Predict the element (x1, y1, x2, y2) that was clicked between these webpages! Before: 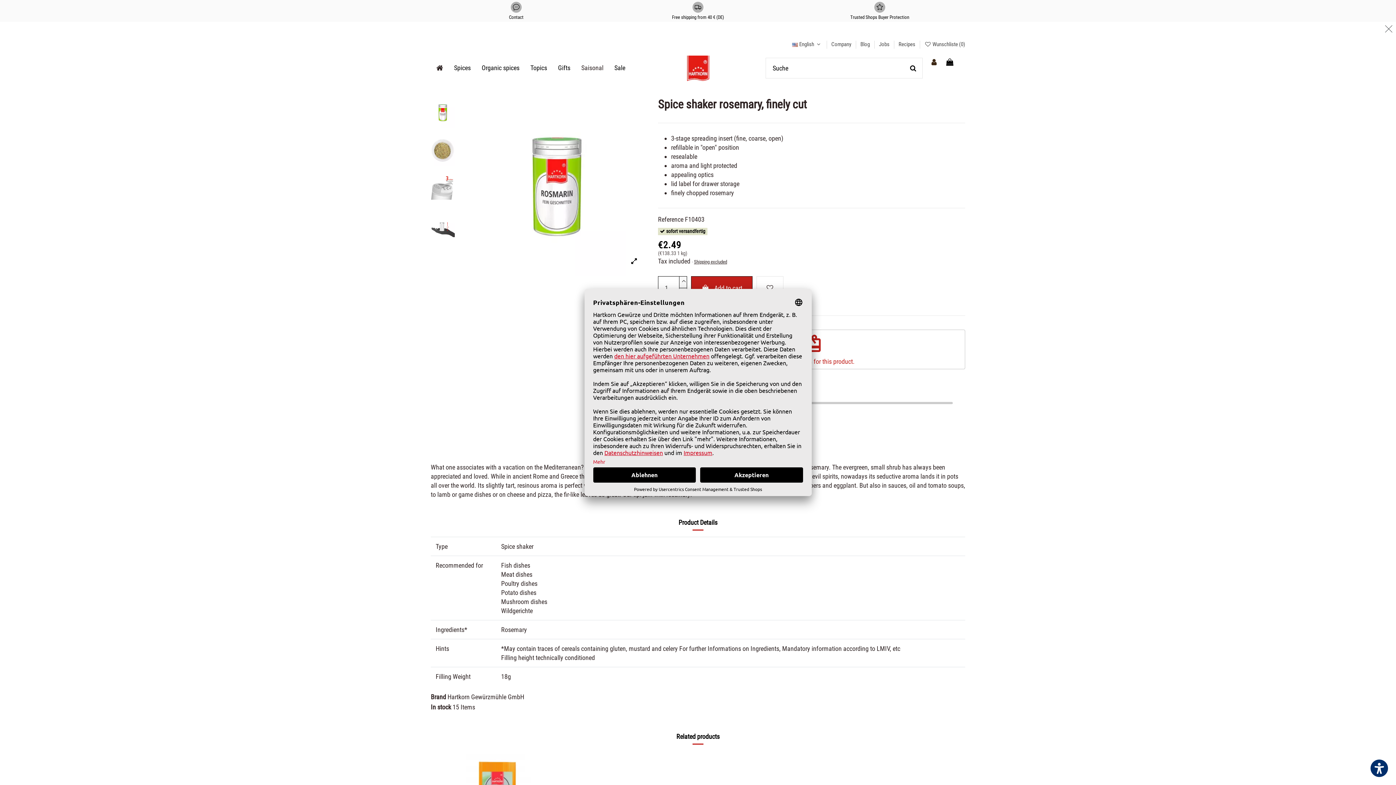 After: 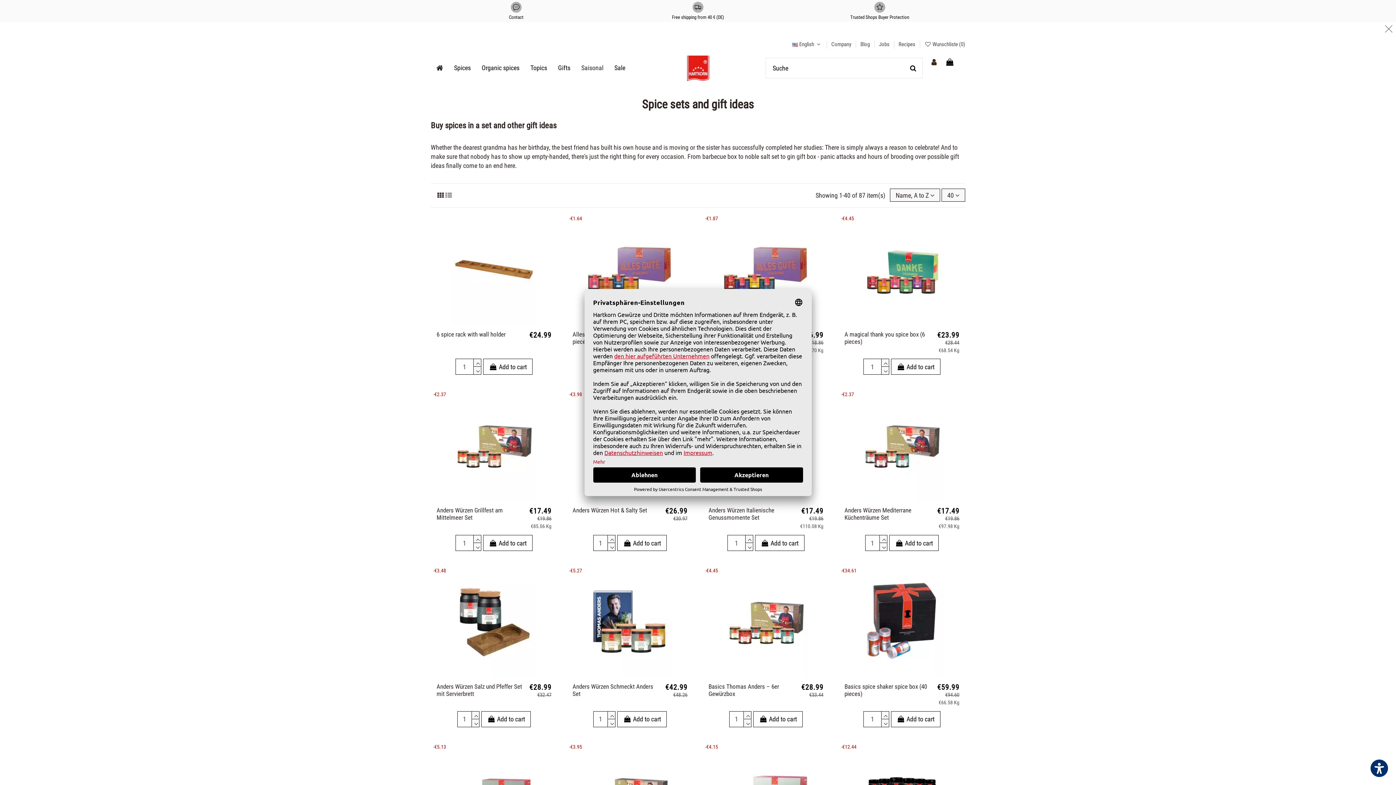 Action: bbox: (552, 53, 576, 82) label: Gifts